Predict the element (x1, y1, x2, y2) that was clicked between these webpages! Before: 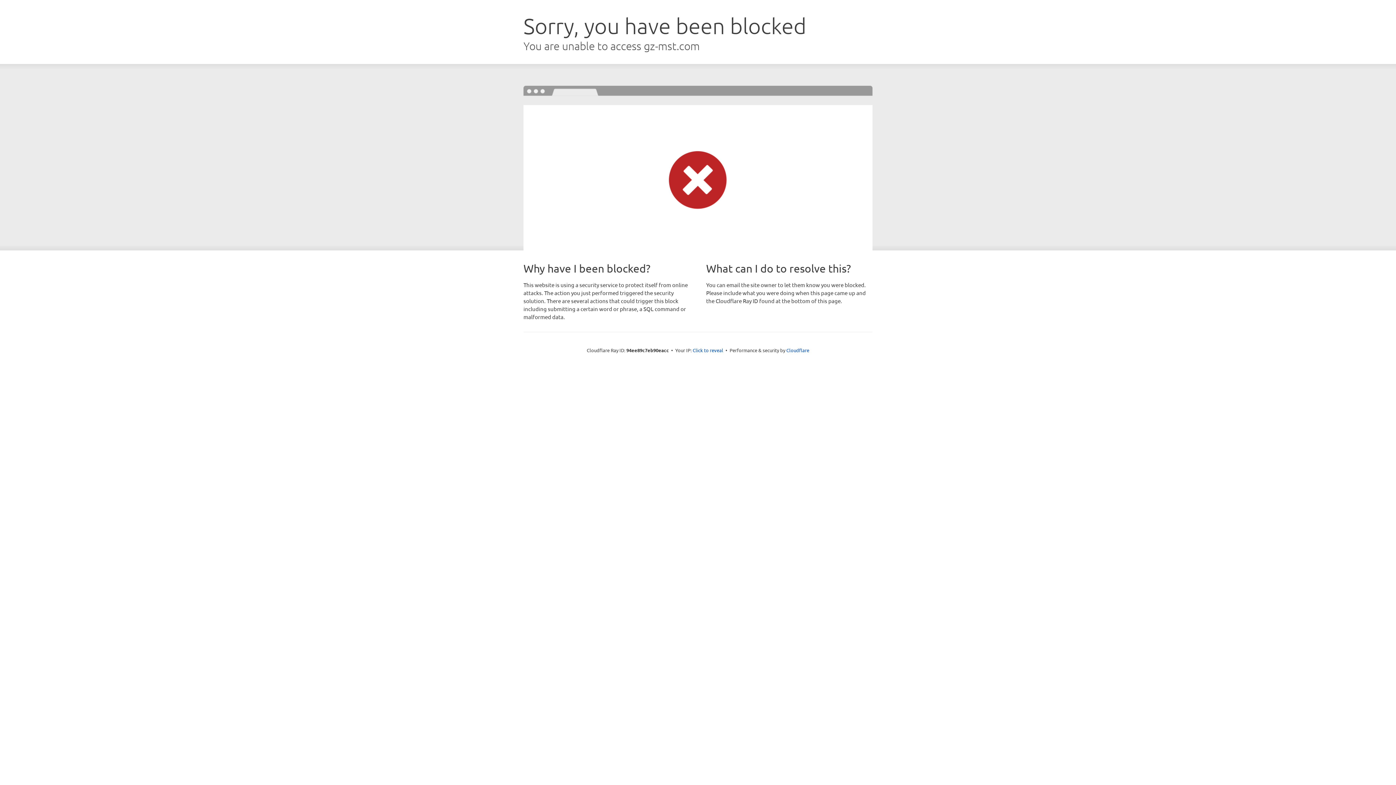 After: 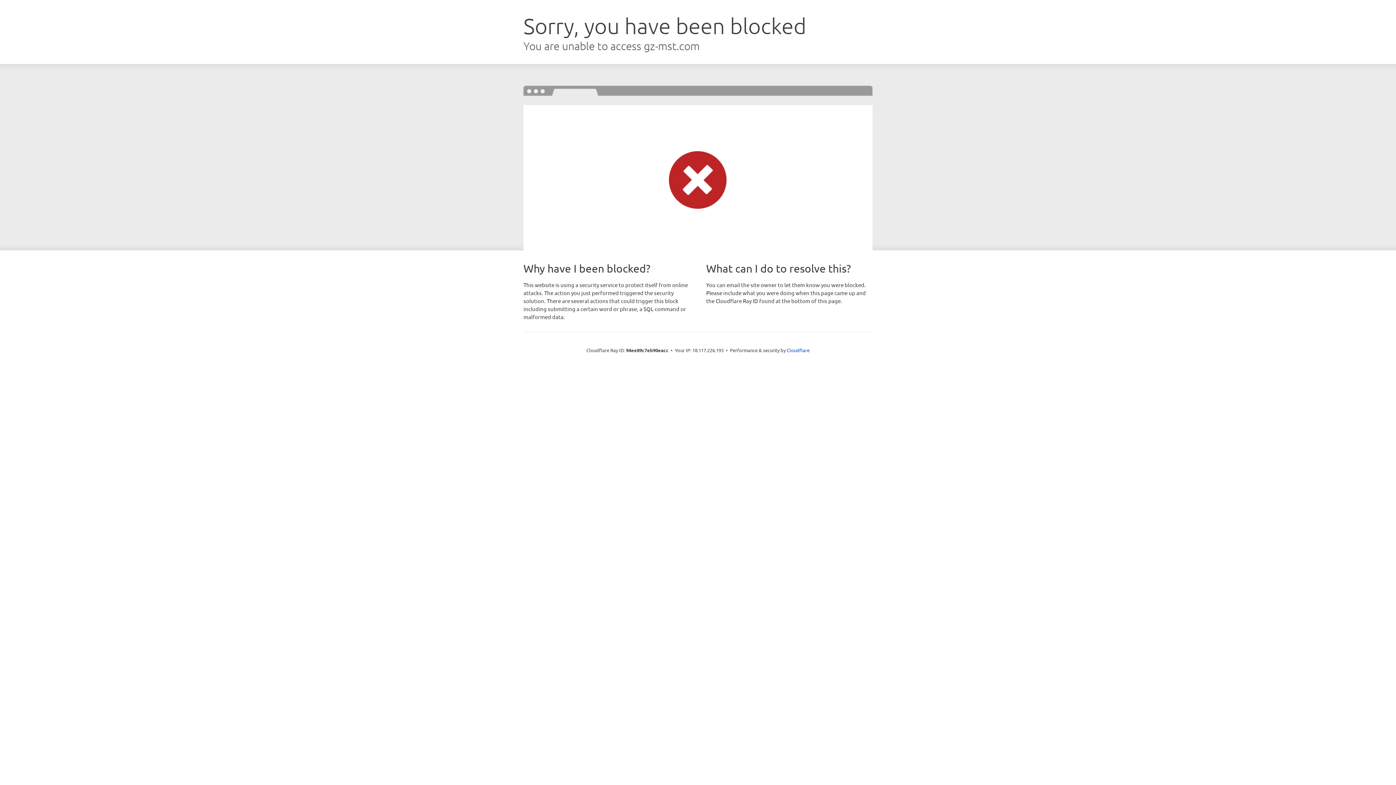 Action: label: Click to reveal bbox: (692, 346, 723, 353)